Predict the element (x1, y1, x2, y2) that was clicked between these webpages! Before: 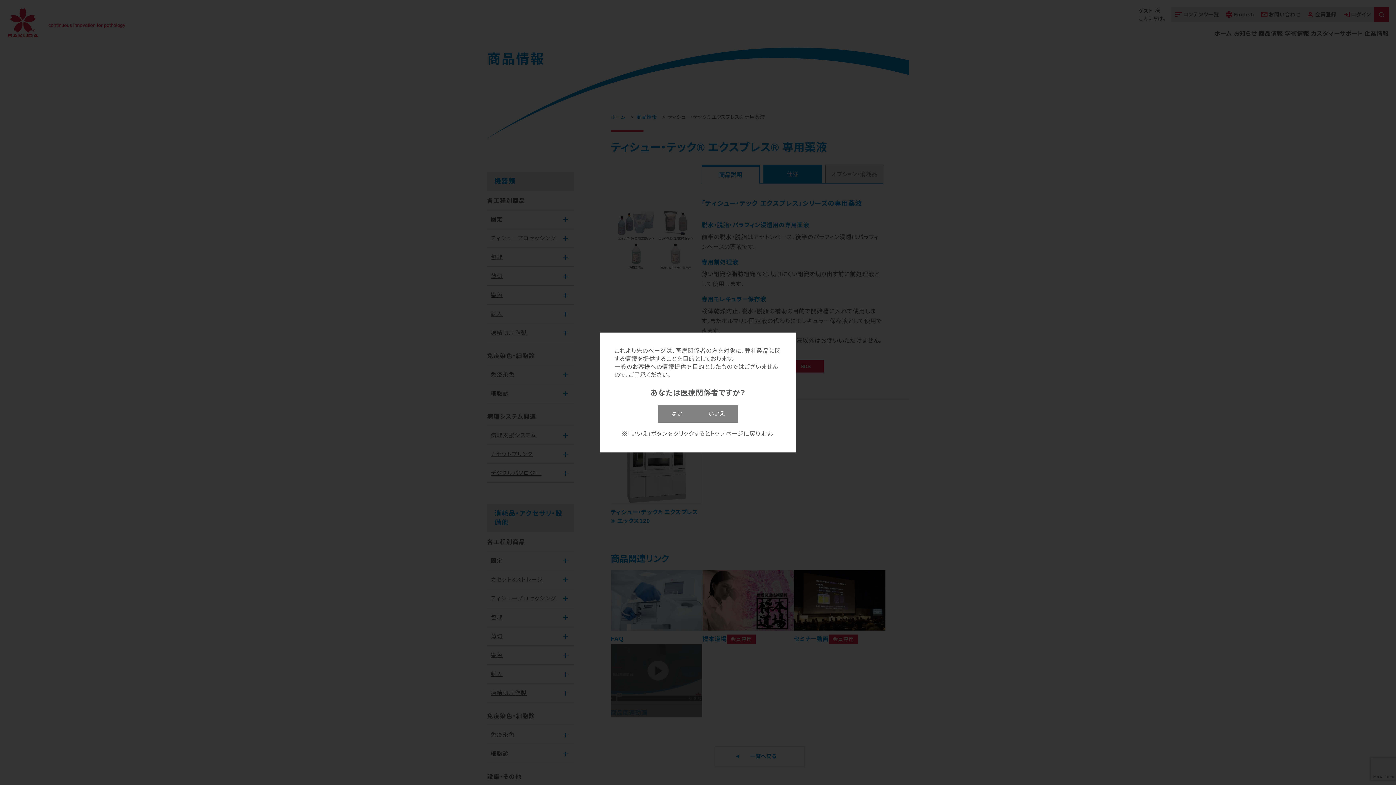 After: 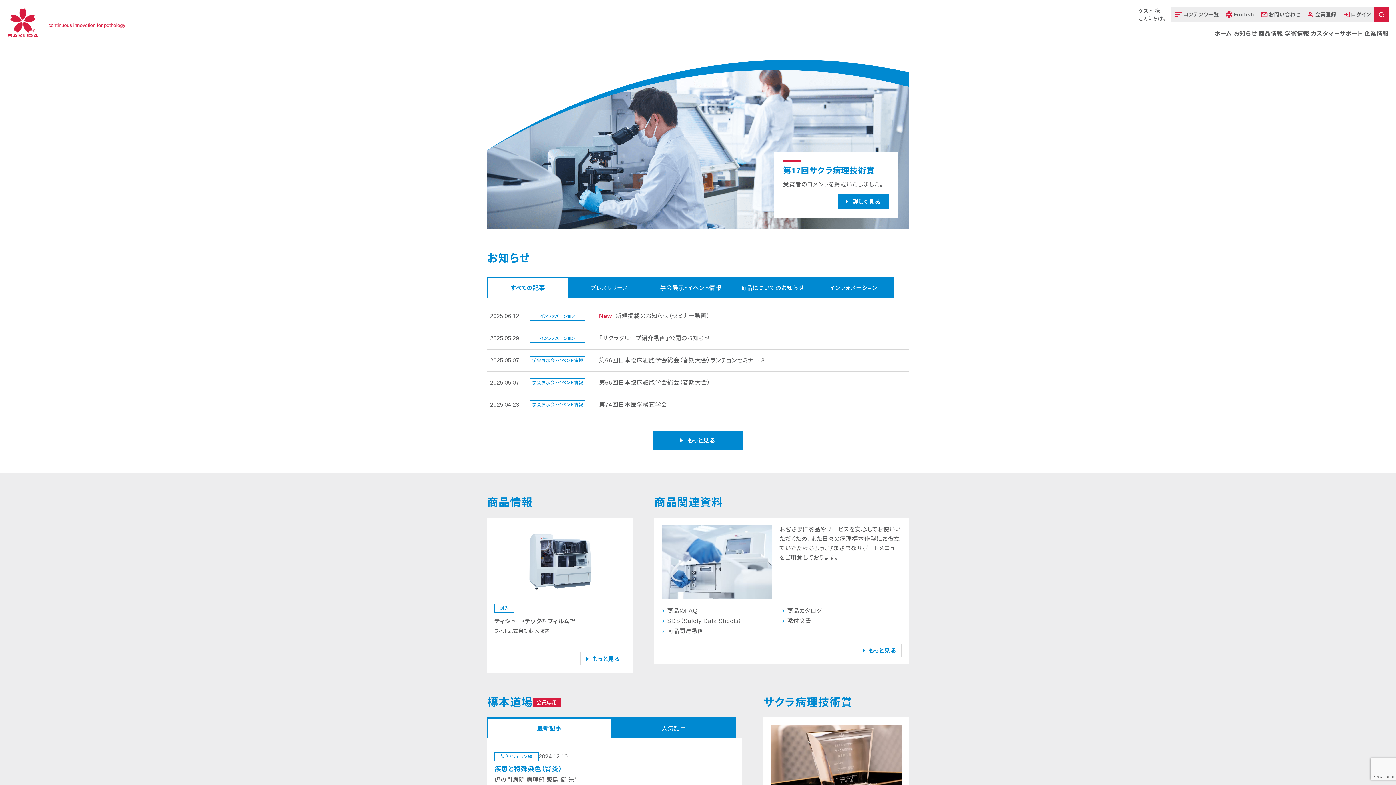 Action: bbox: (695, 405, 738, 422) label: いいえ